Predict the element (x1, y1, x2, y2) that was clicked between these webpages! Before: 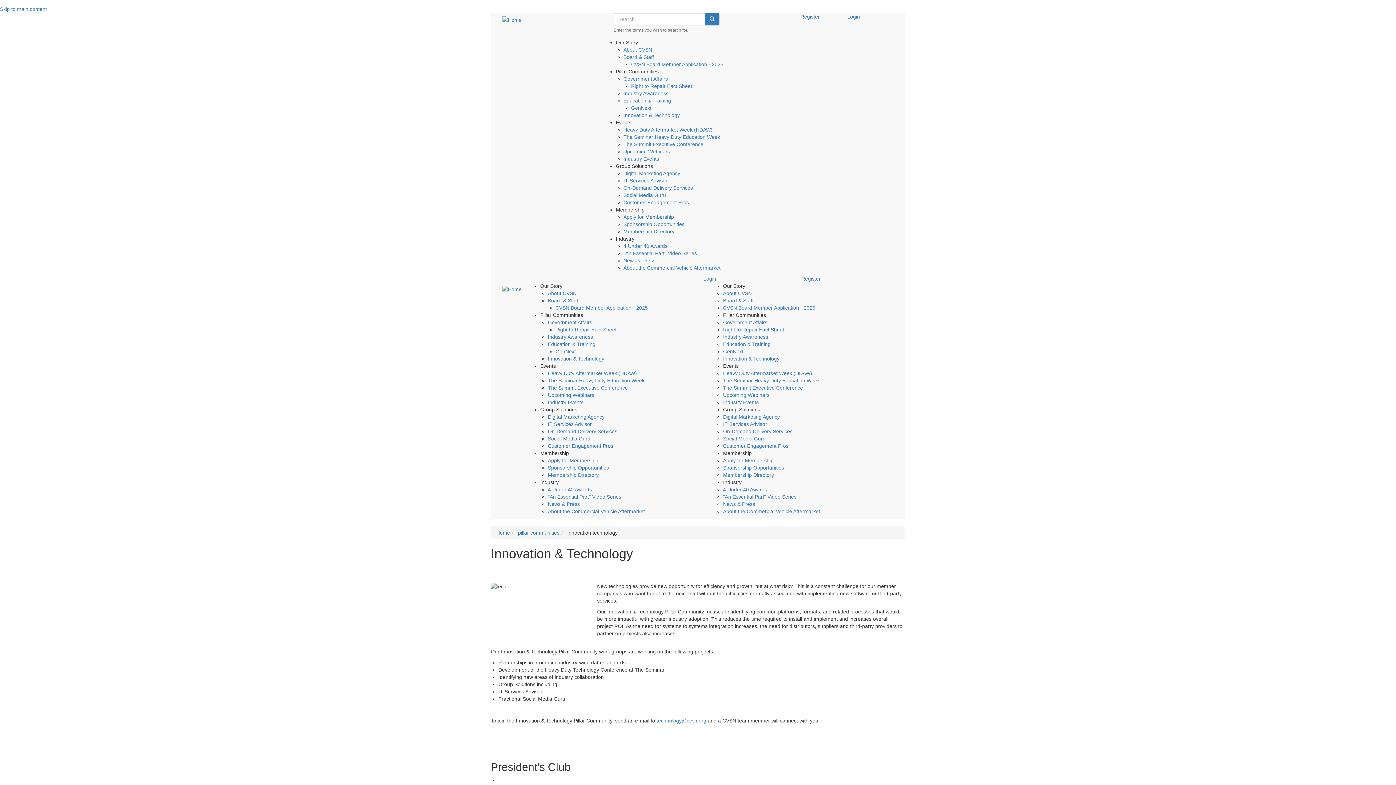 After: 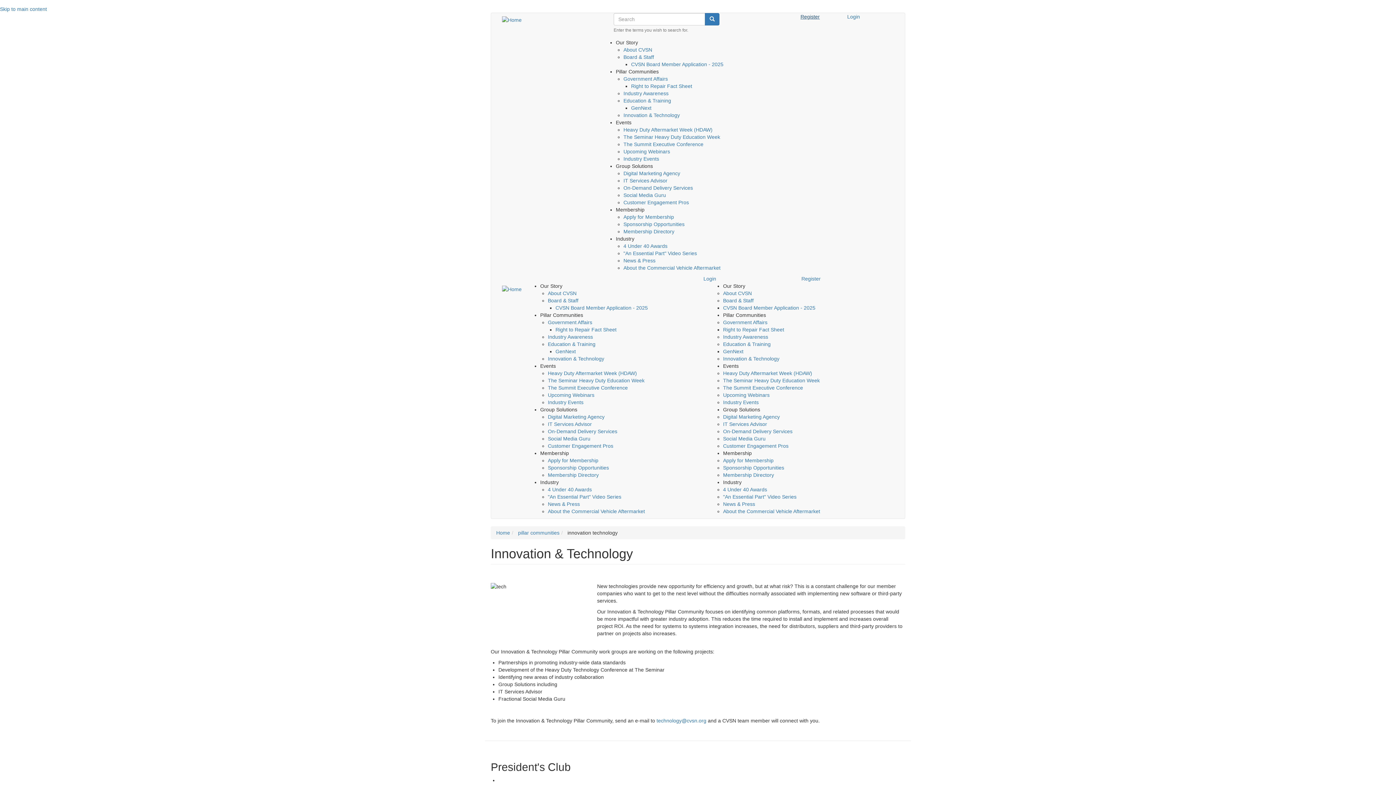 Action: bbox: (800, 13, 836, 20) label: Register